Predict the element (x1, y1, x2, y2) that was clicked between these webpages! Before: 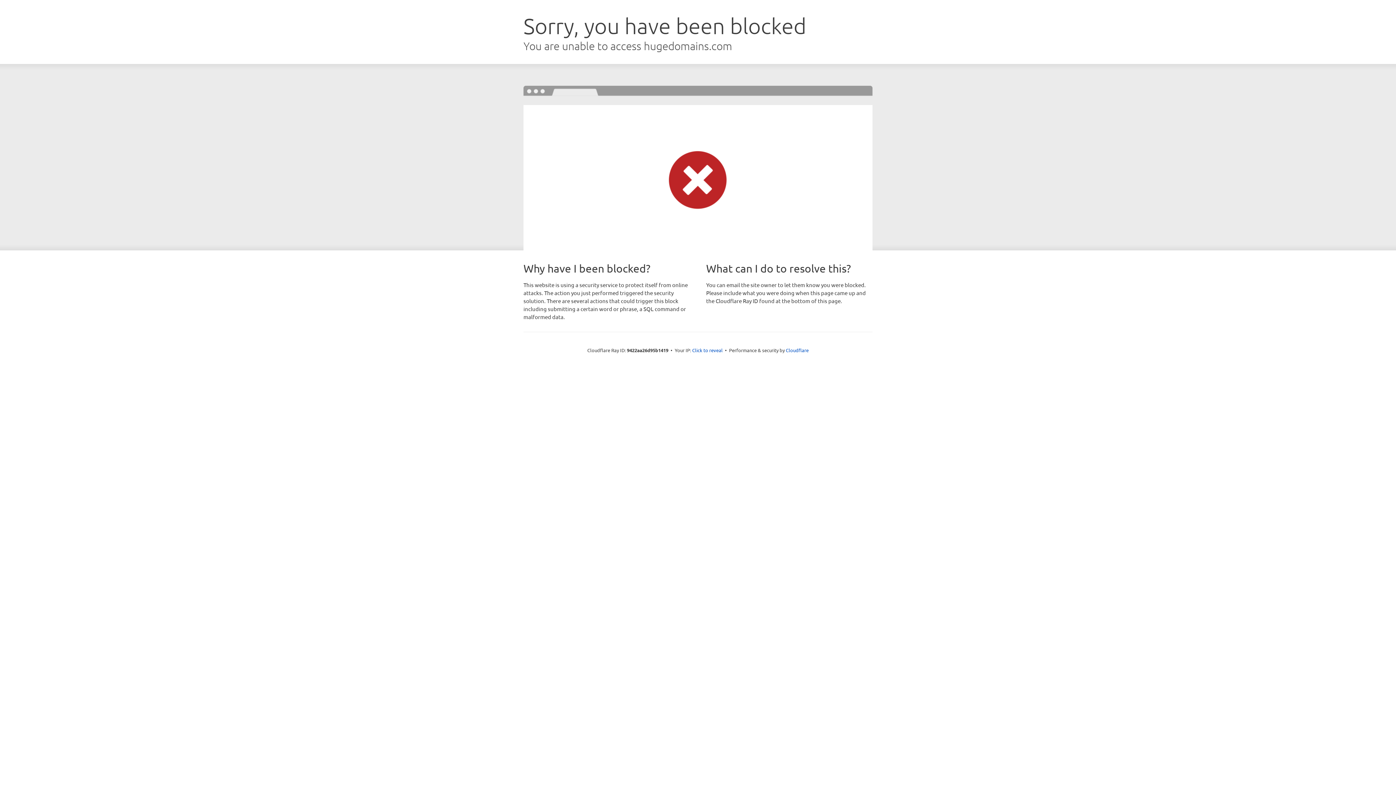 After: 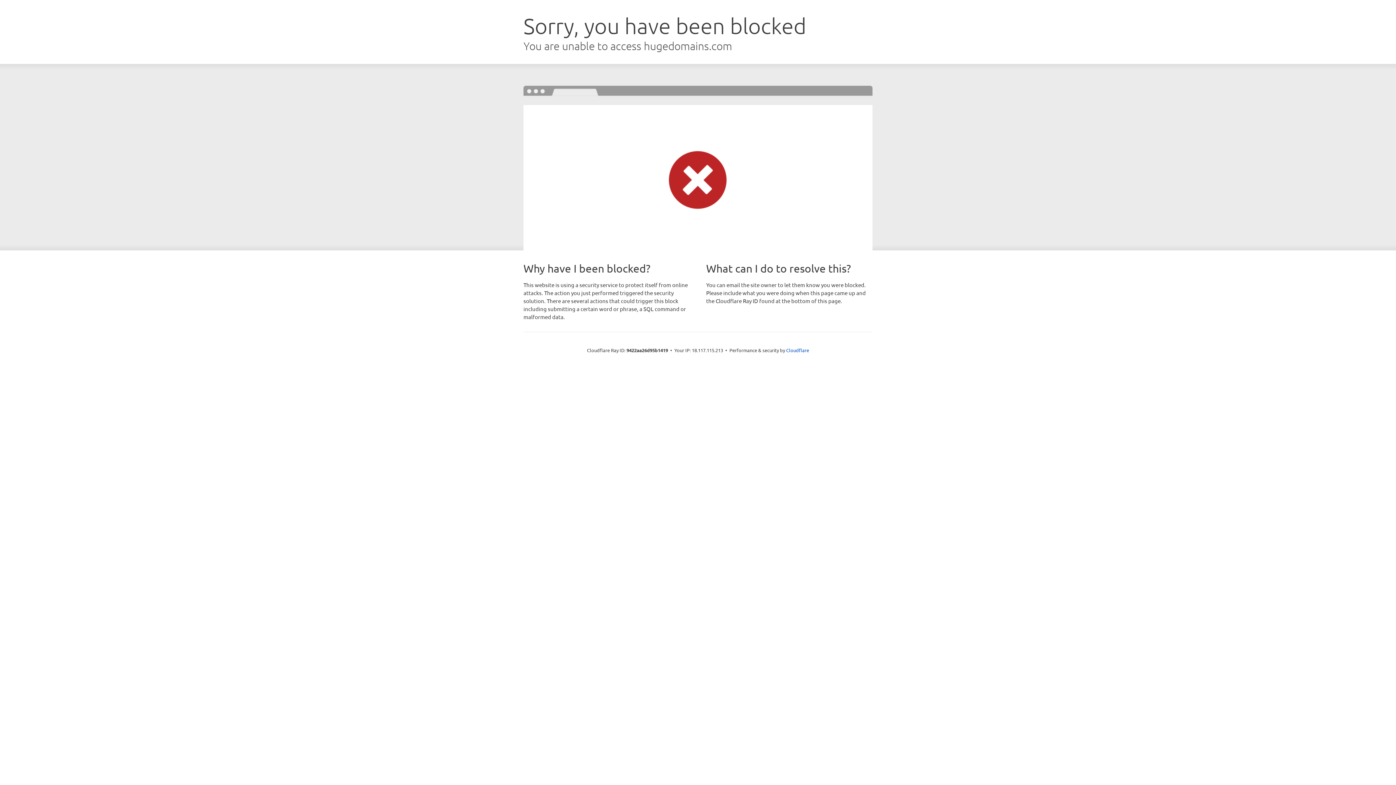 Action: bbox: (692, 346, 722, 353) label: Click to reveal